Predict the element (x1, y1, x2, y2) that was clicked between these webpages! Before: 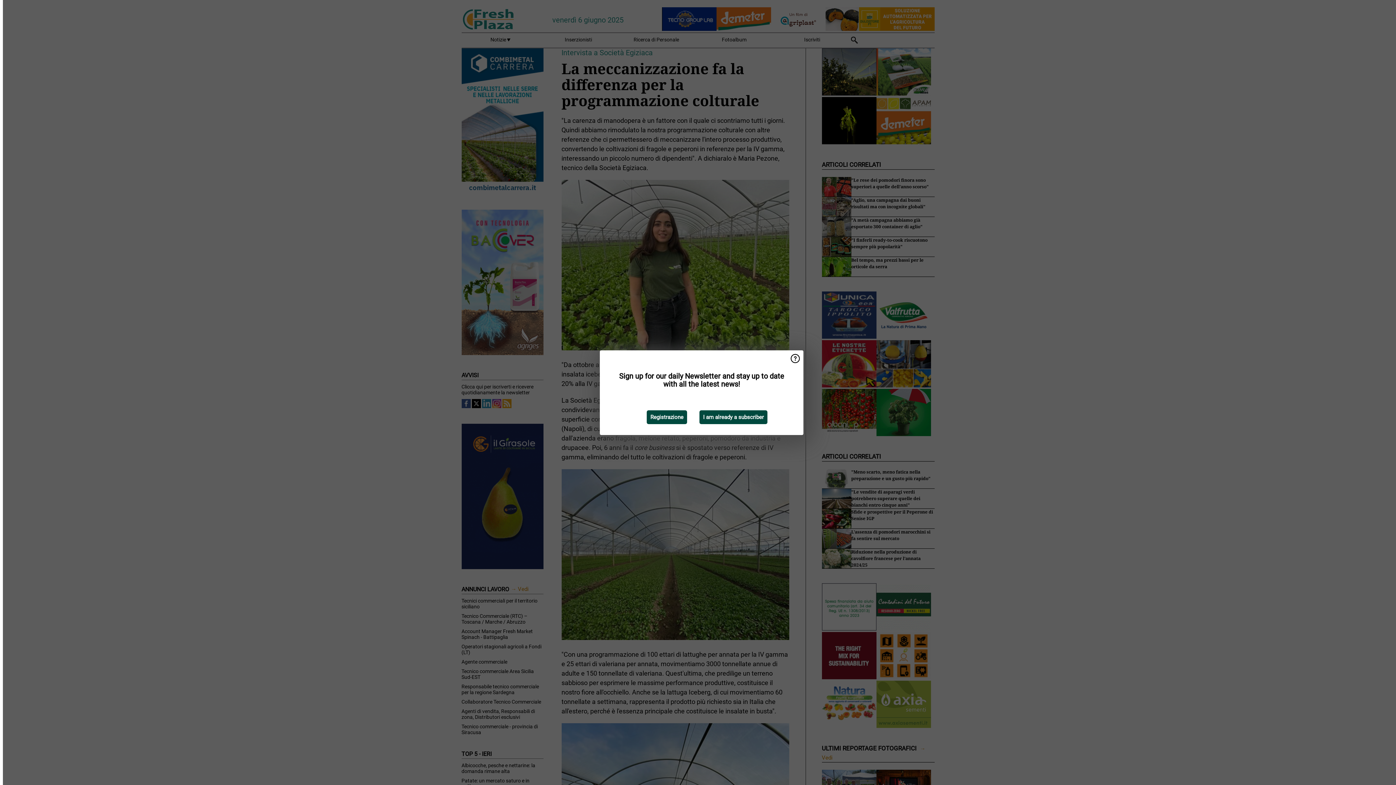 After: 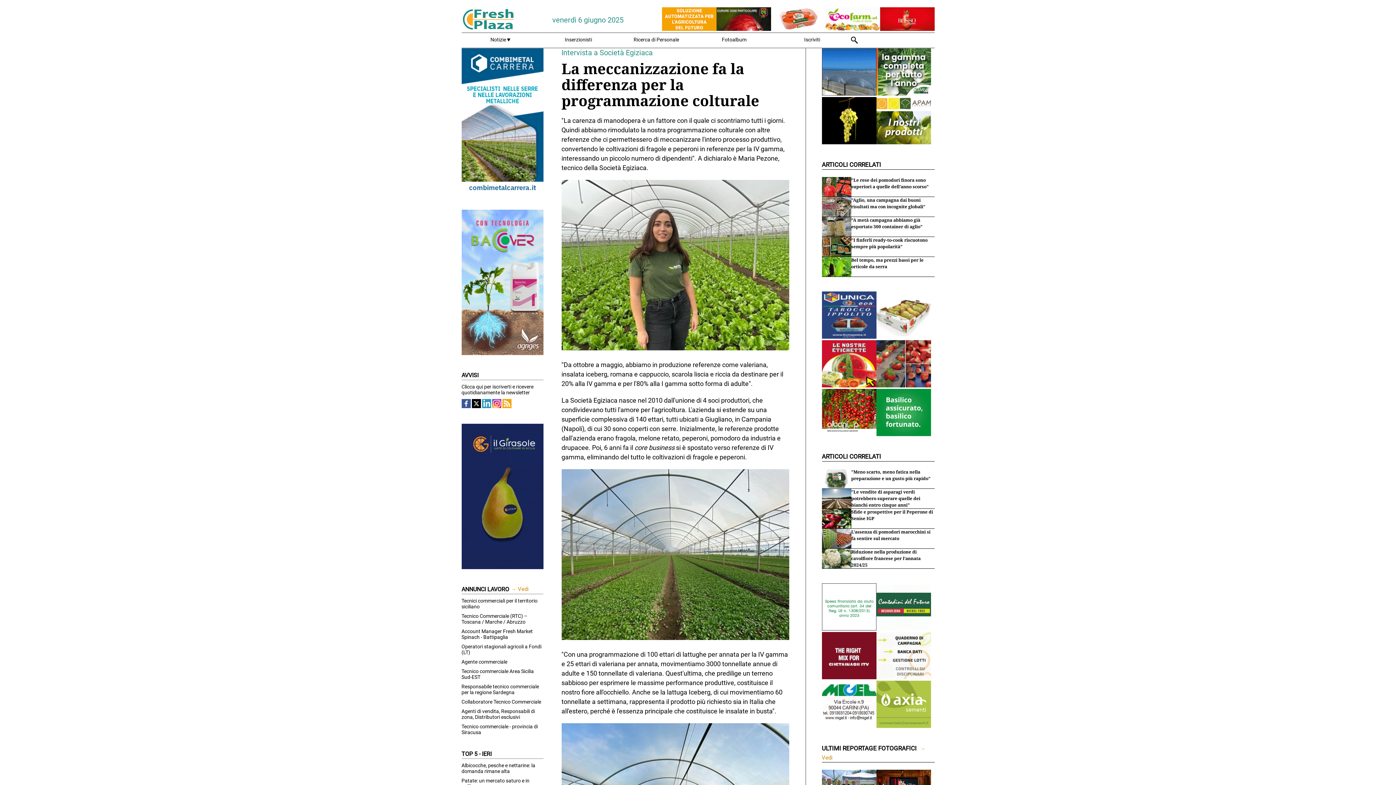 Action: bbox: (699, 410, 767, 424) label: I am already a subscriber